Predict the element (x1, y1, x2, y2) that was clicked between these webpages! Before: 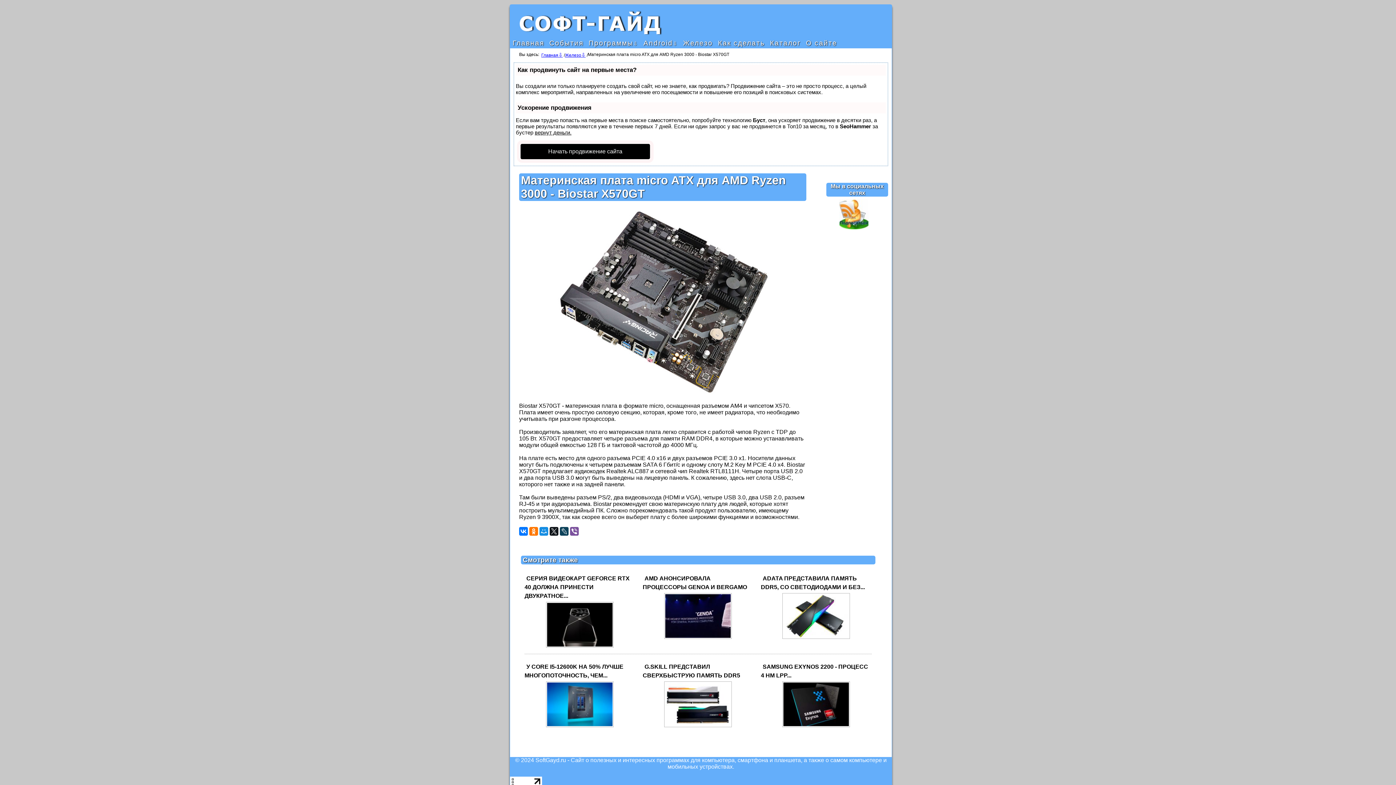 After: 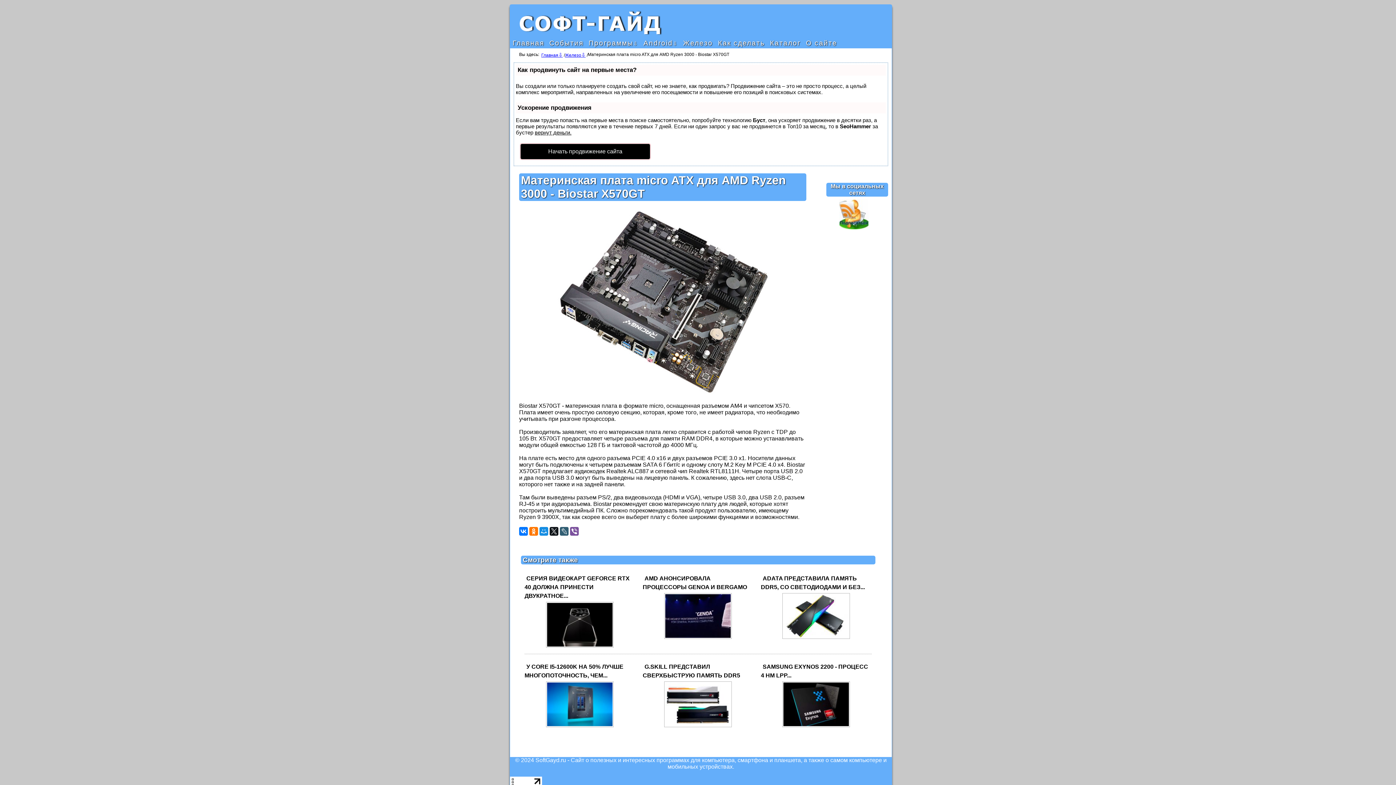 Action: bbox: (560, 527, 568, 536)